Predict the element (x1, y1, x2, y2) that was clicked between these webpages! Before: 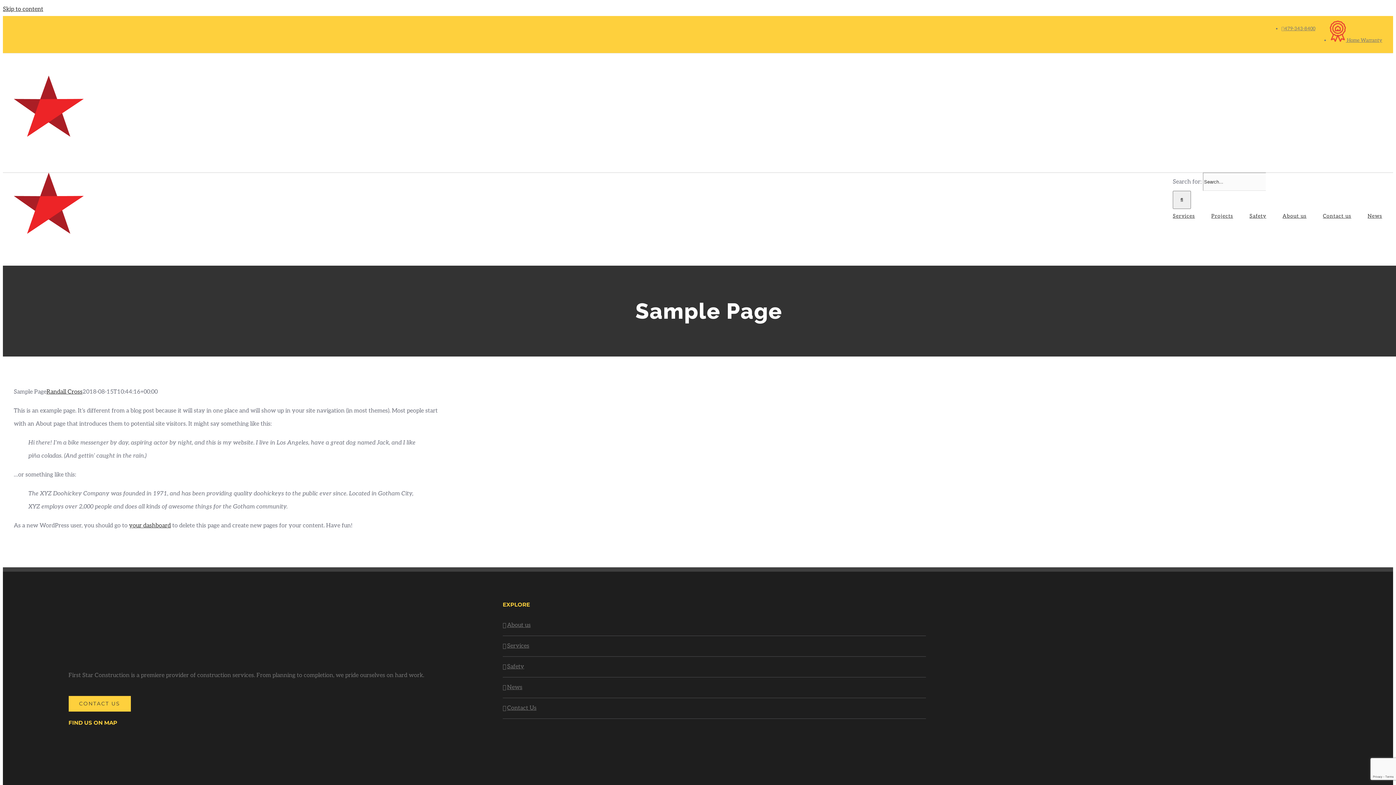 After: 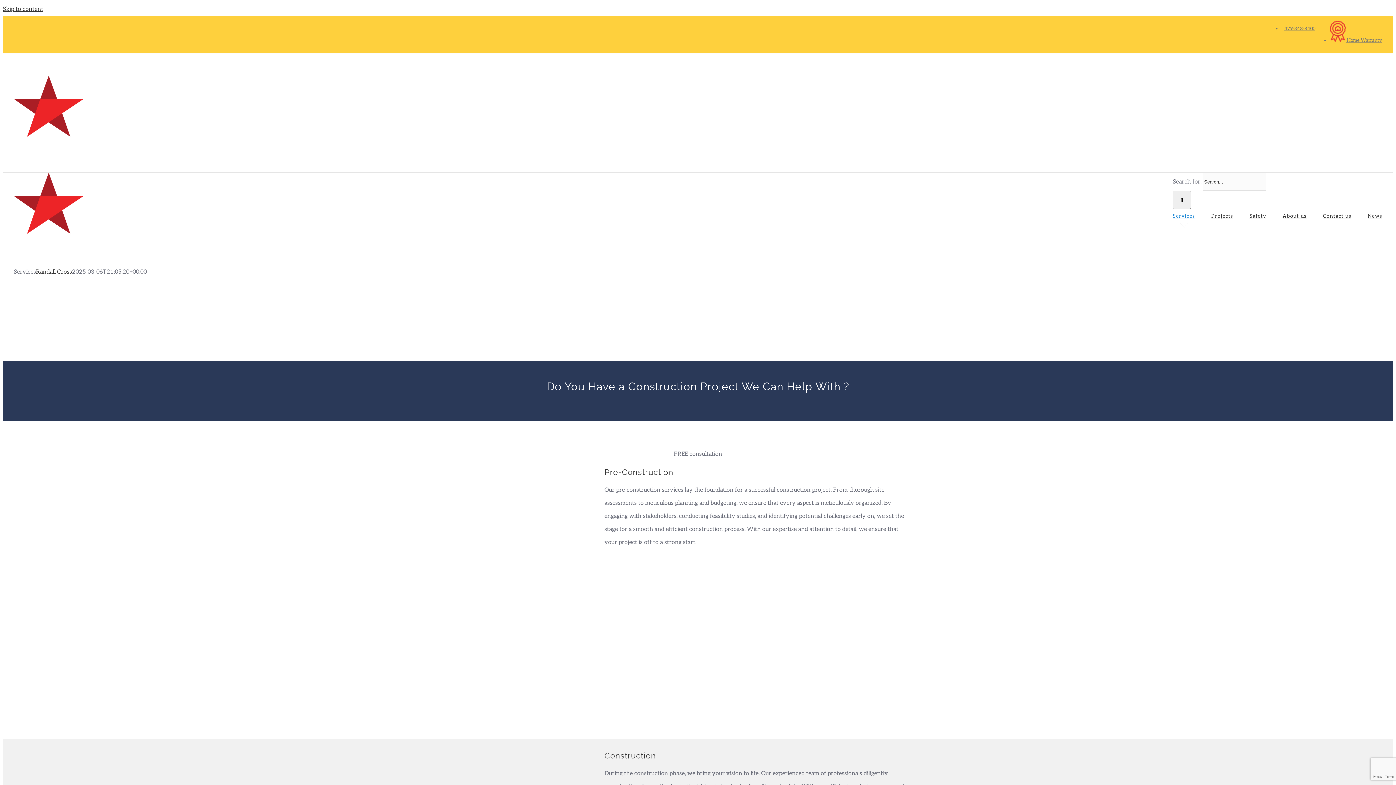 Action: label: Services bbox: (1173, 209, 1195, 223)